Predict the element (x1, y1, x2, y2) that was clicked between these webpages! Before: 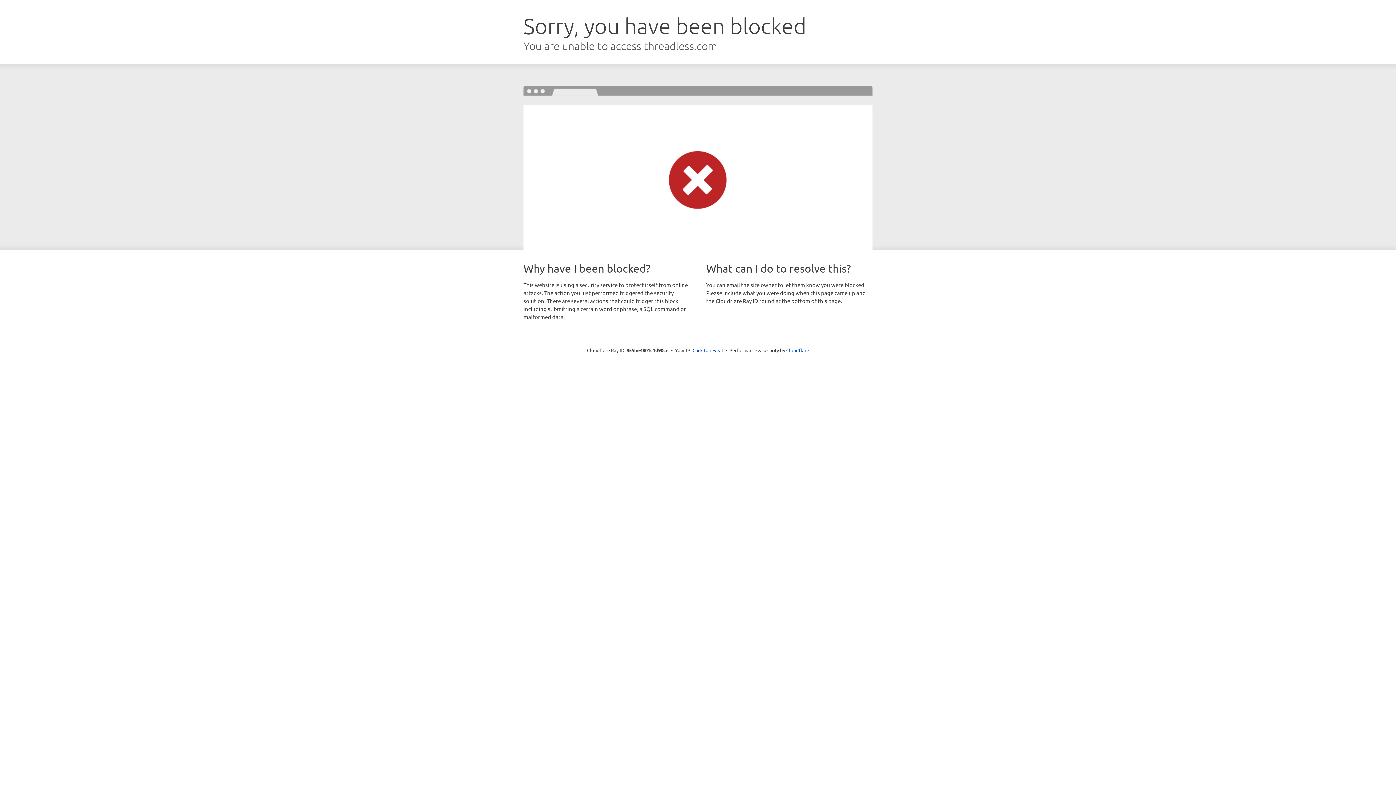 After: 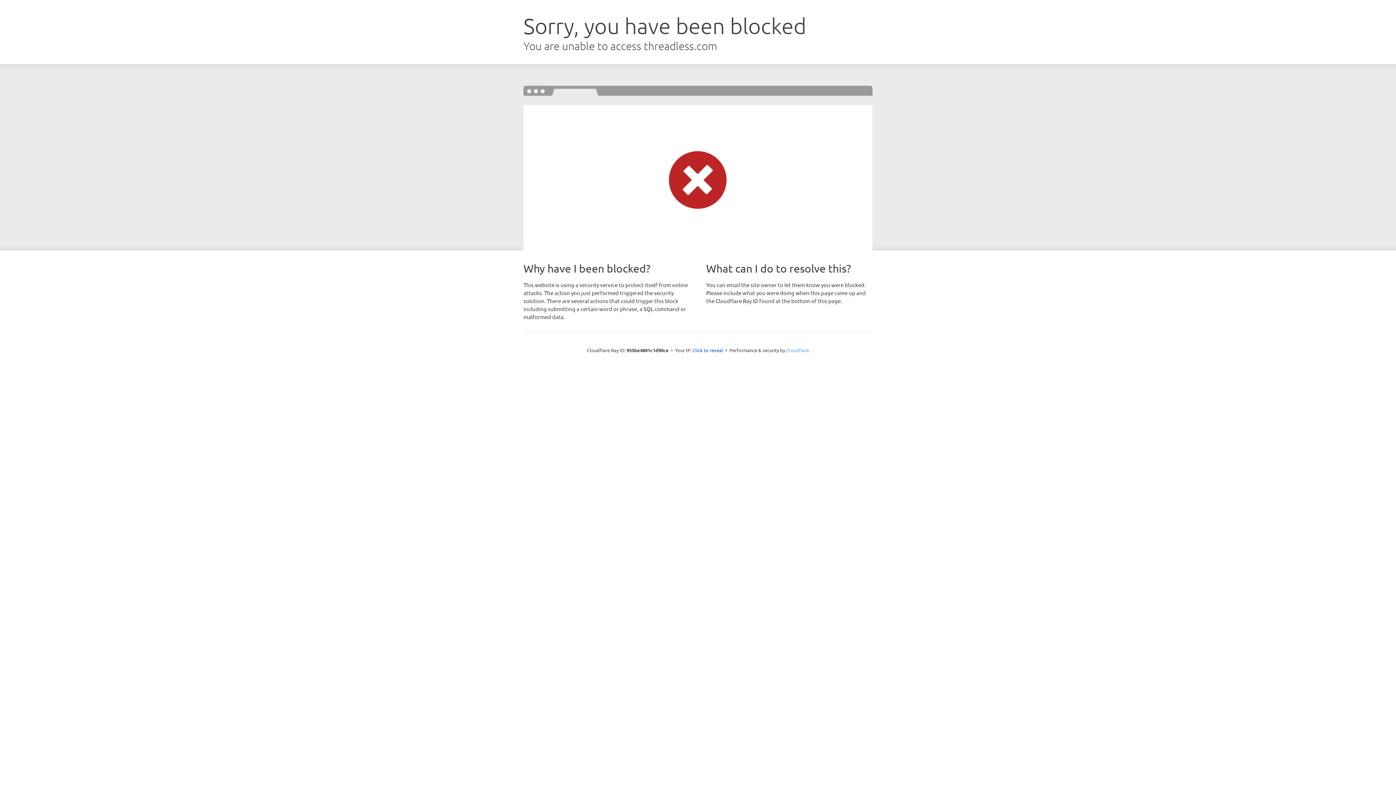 Action: bbox: (786, 347, 809, 353) label: Cloudflare